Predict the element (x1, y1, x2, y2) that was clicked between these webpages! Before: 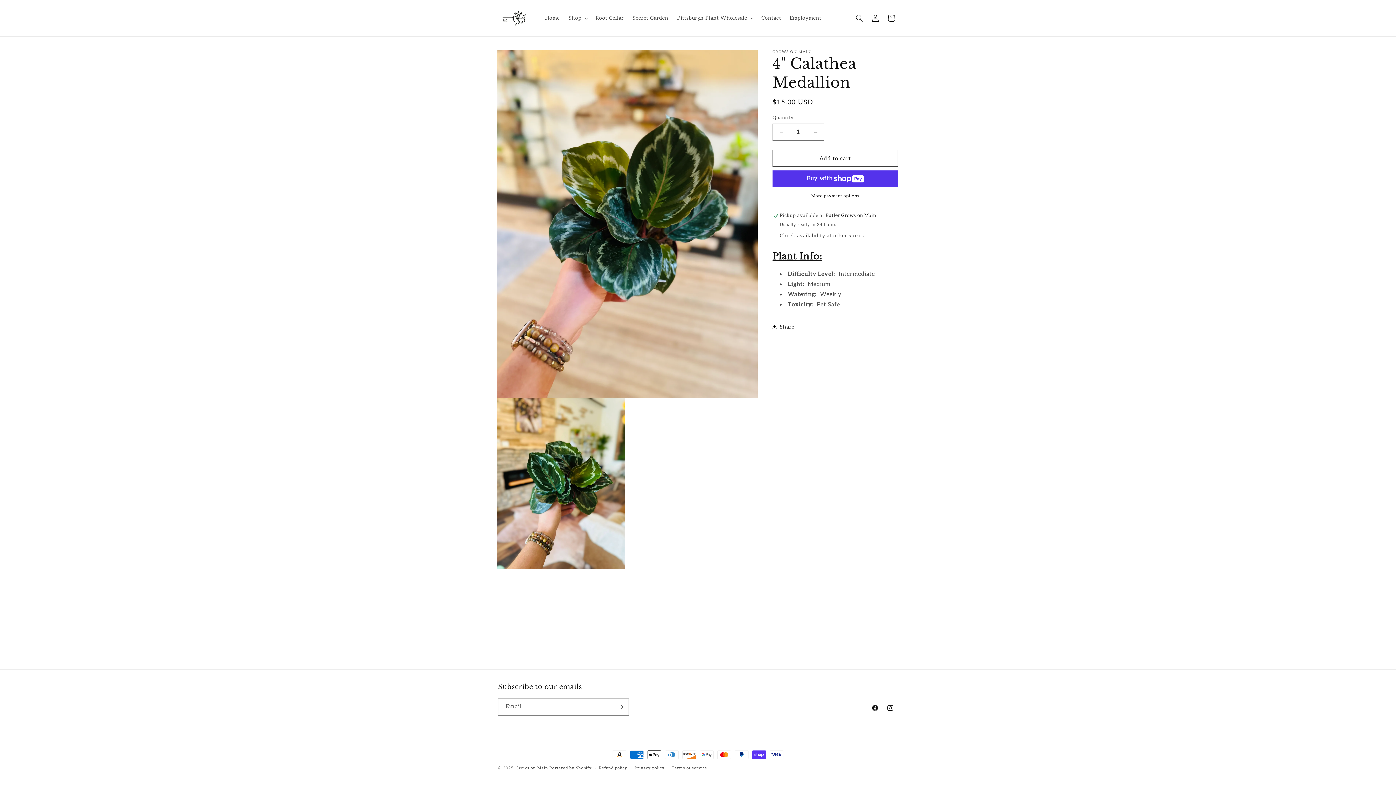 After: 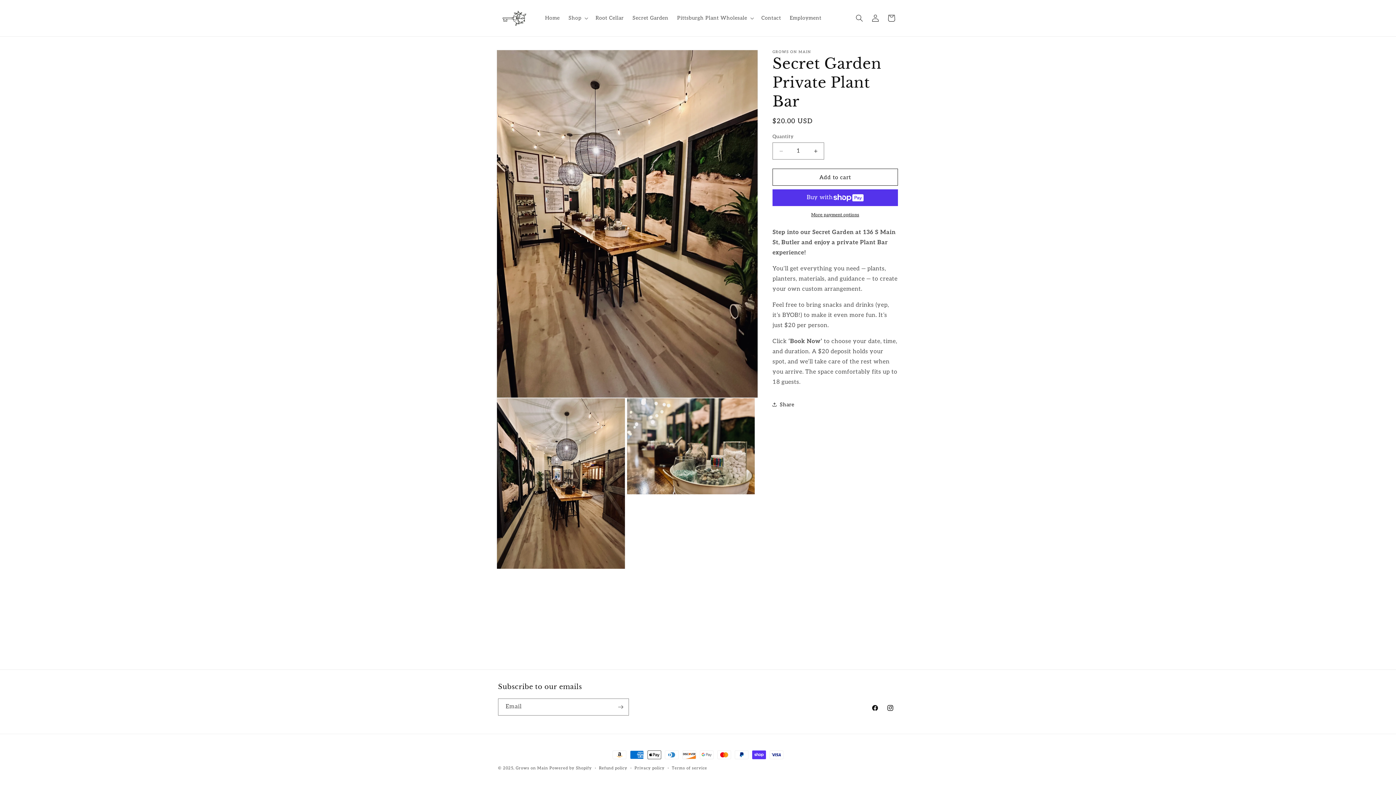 Action: bbox: (628, 10, 672, 25) label: Secret Garden